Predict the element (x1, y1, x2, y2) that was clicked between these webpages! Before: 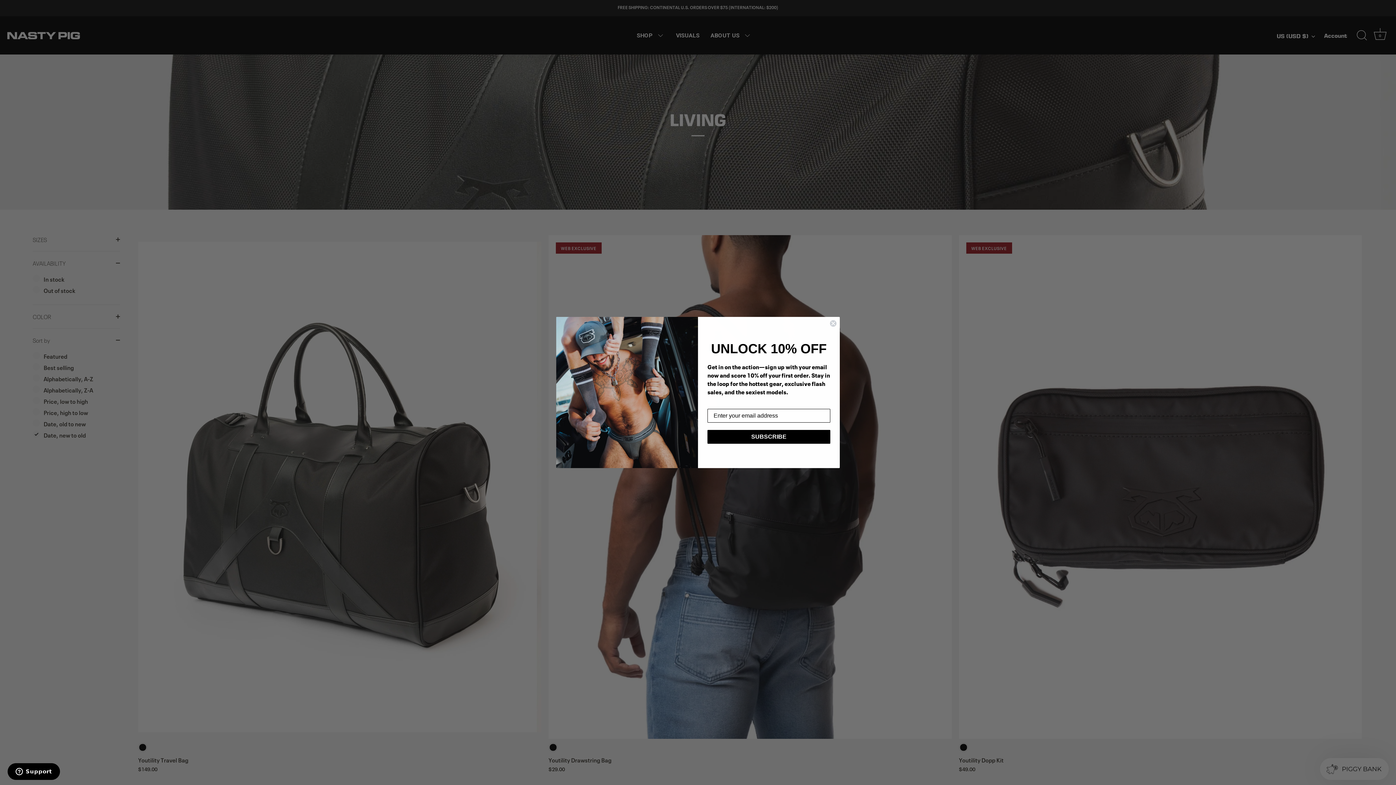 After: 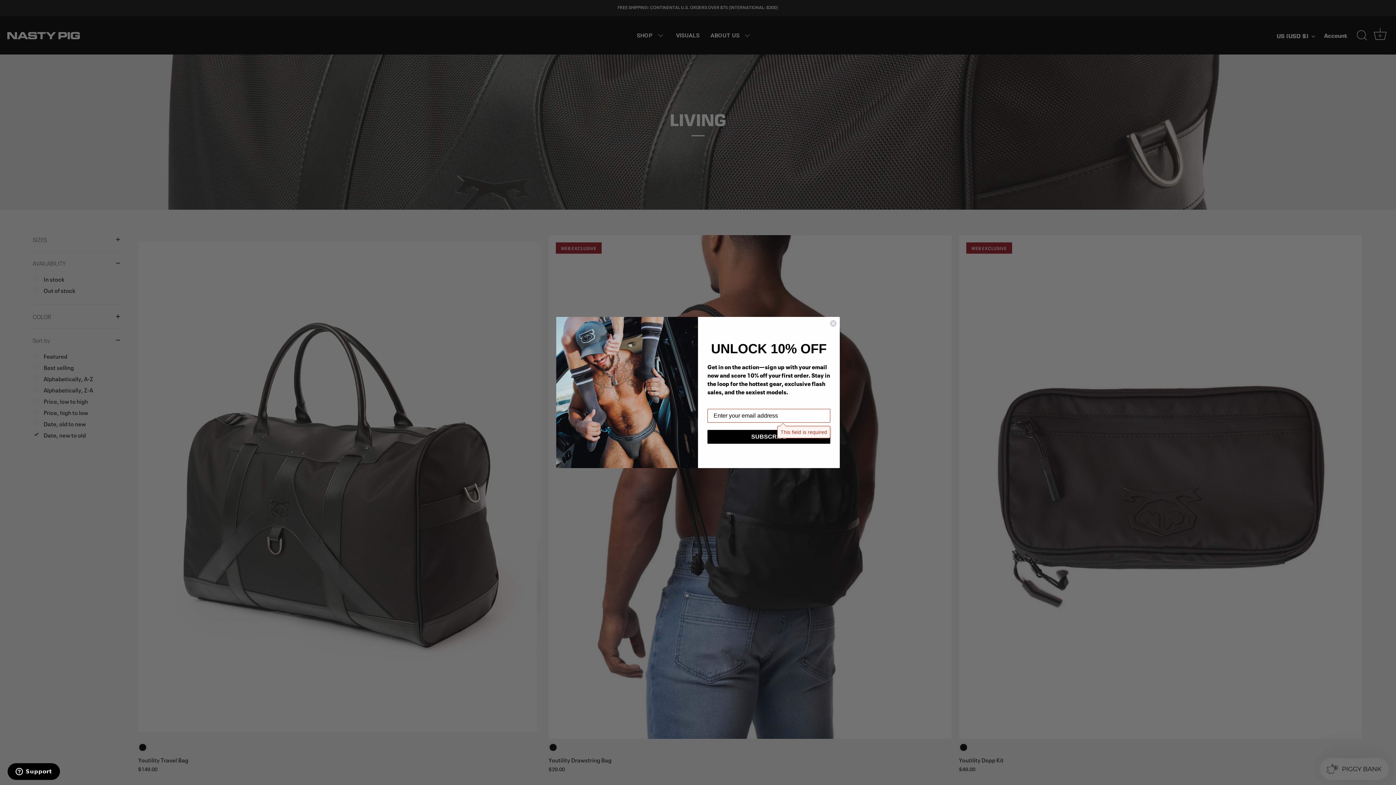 Action: label: SUBSCRIBE bbox: (707, 430, 830, 444)